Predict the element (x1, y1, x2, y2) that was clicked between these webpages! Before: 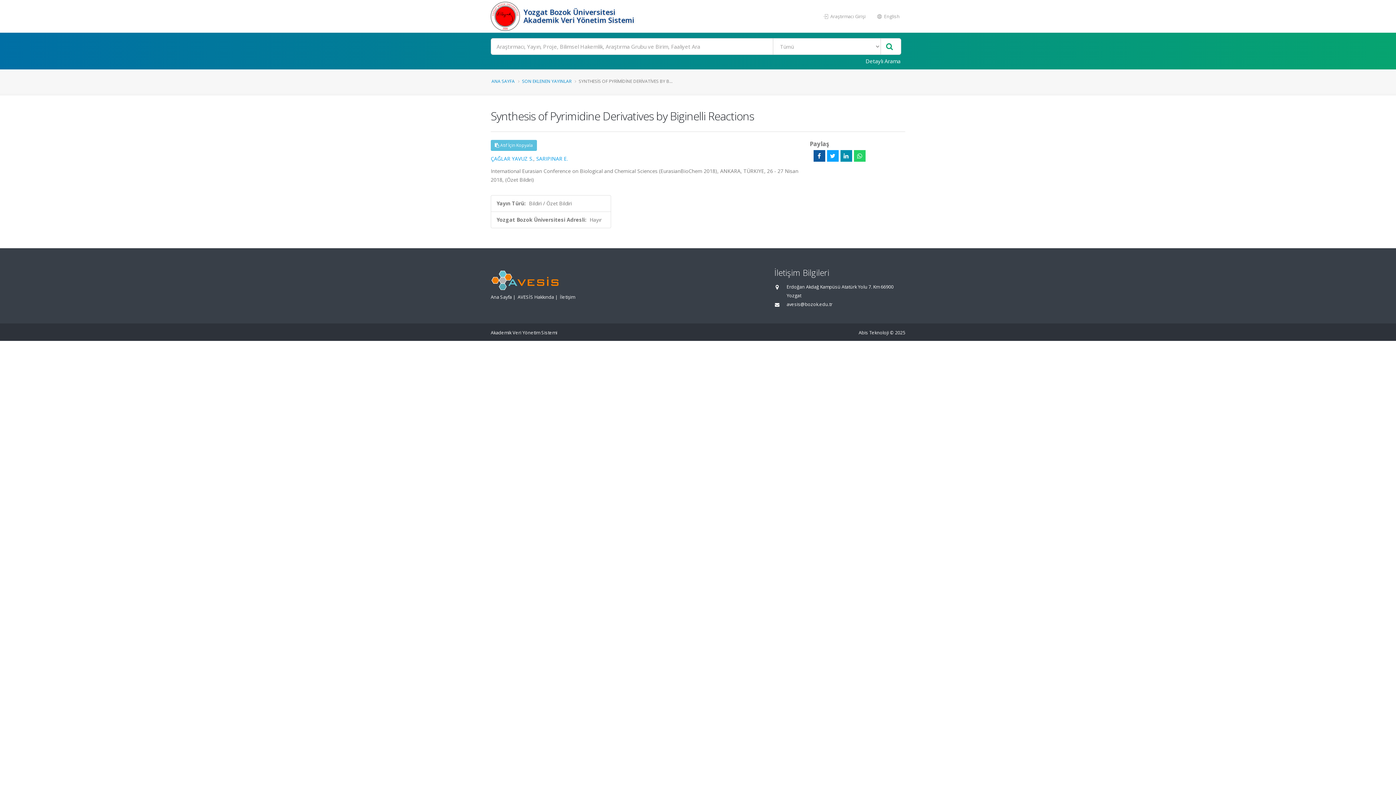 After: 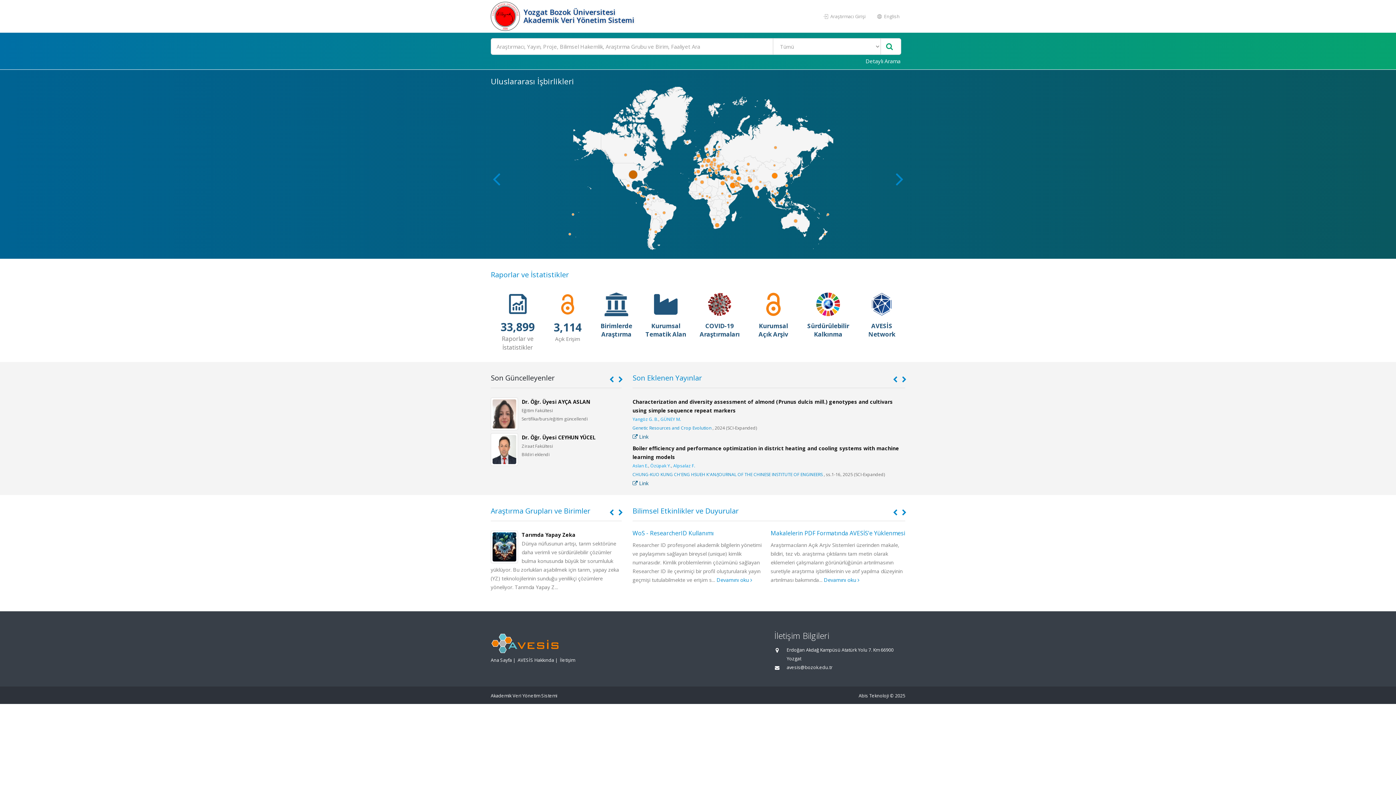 Action: bbox: (490, 0, 521, 32)